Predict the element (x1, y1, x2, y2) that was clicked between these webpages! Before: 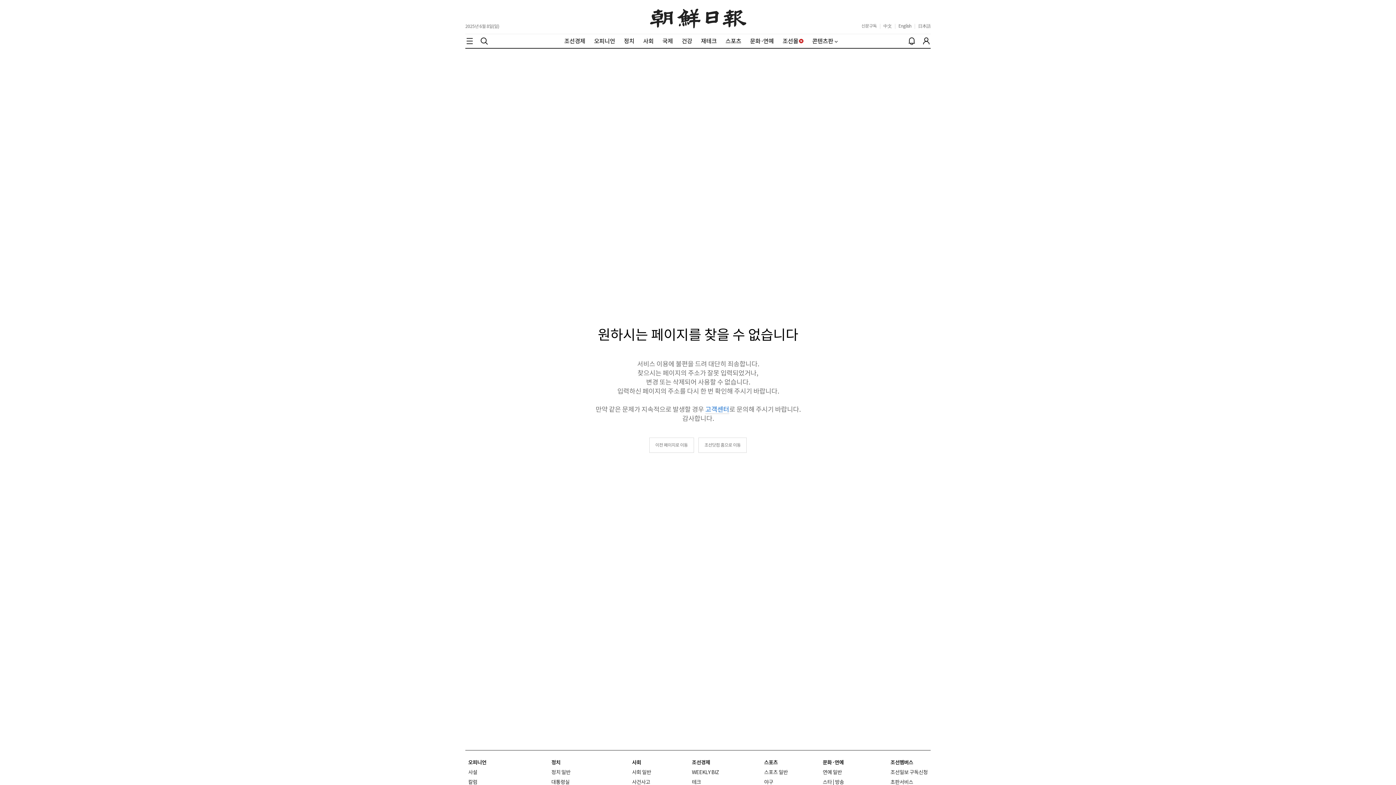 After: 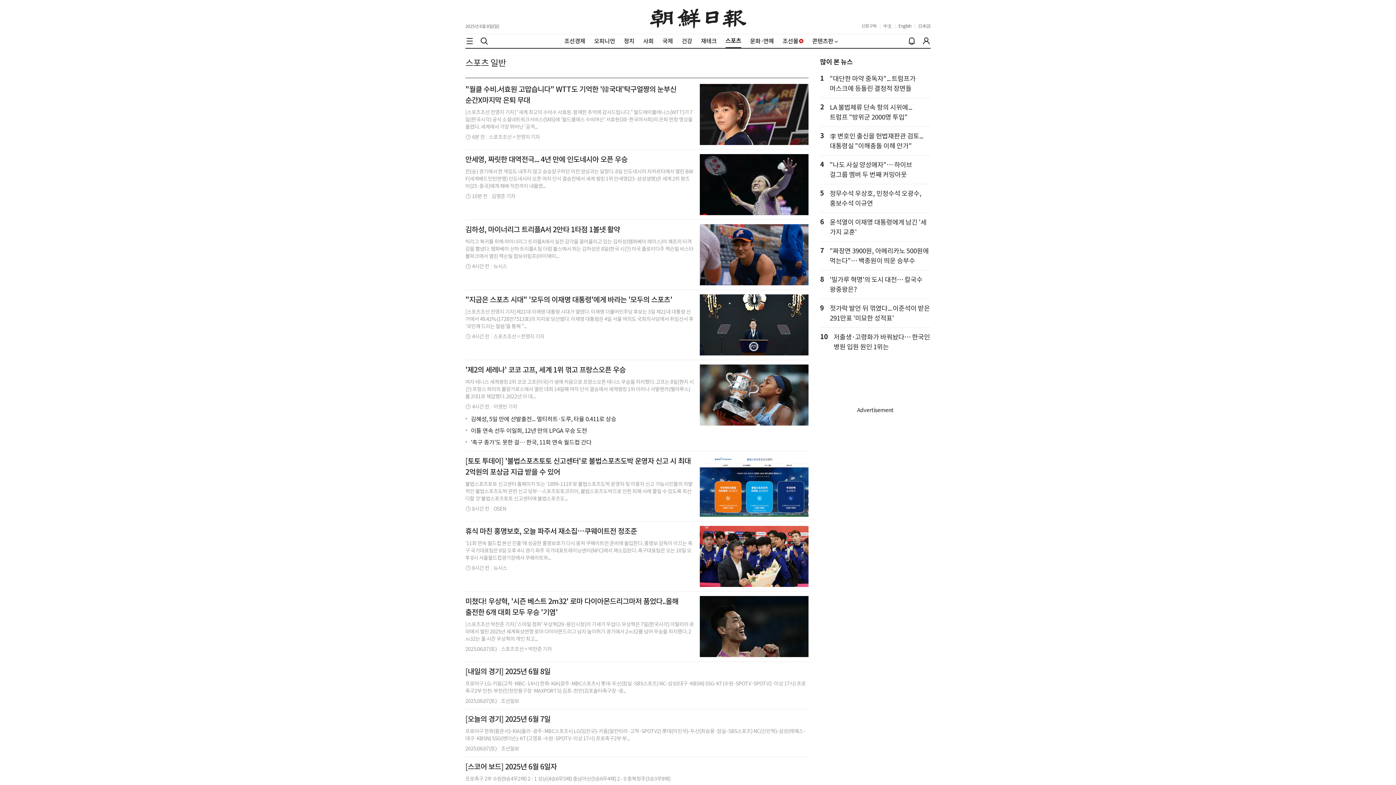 Action: label: 스포츠 일반 bbox: (764, 769, 788, 776)